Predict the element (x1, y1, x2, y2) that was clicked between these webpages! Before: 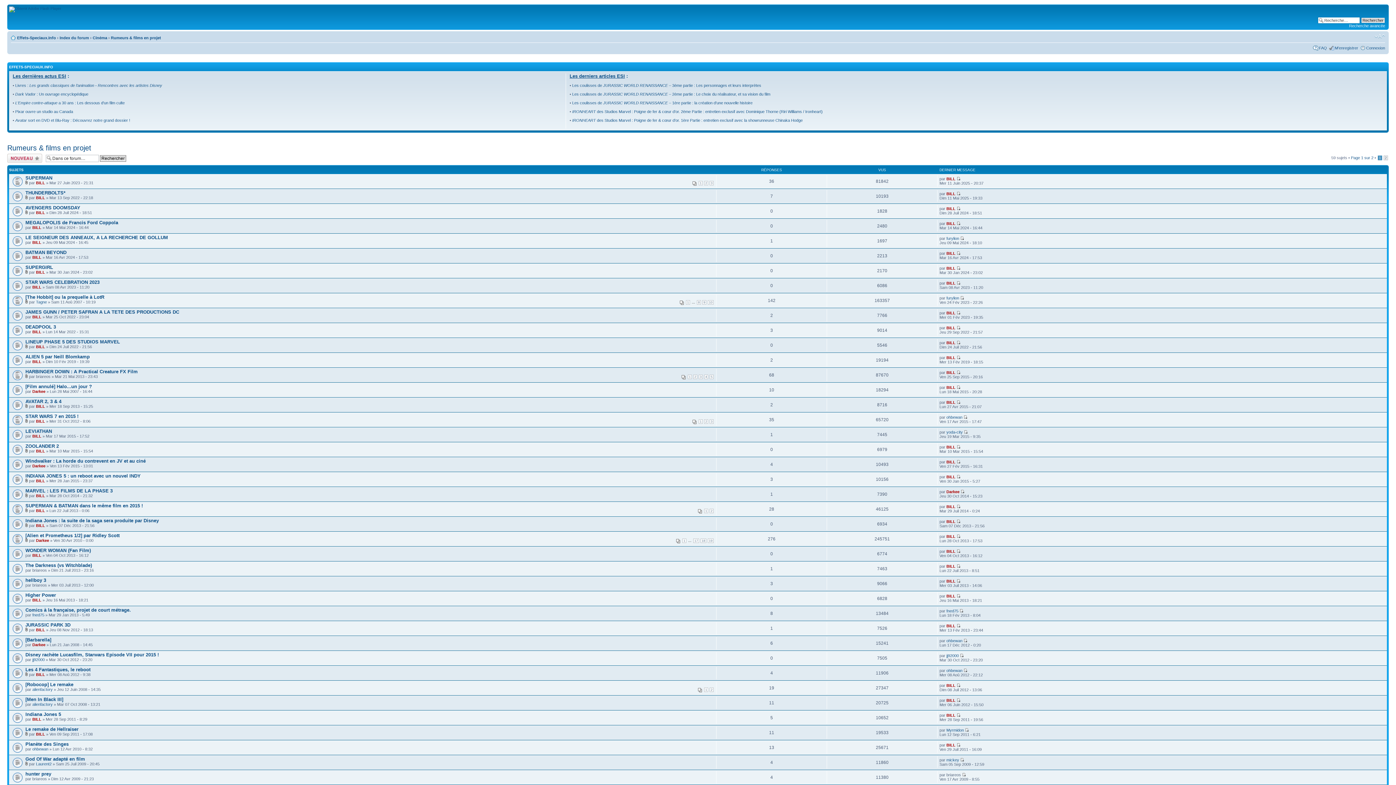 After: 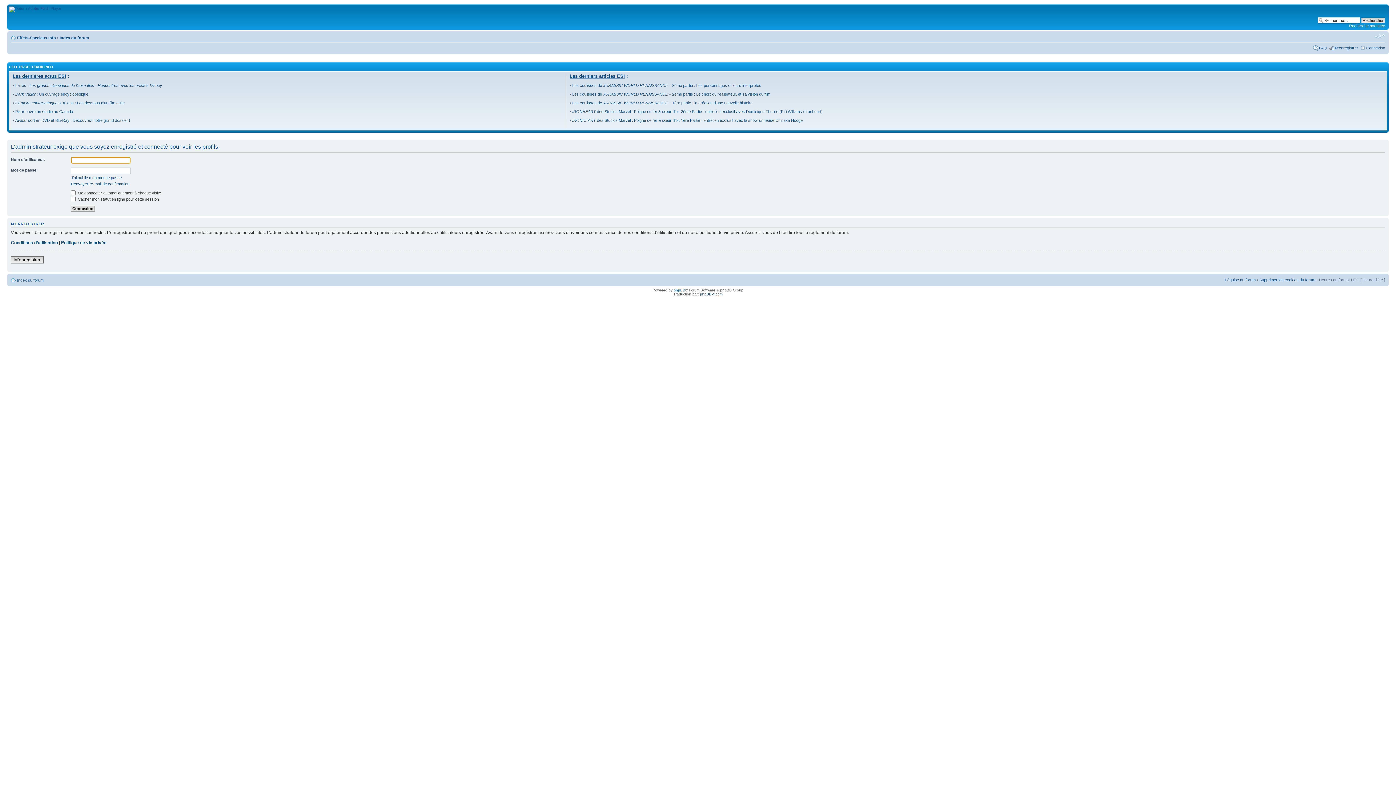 Action: bbox: (946, 176, 955, 181) label: BILL